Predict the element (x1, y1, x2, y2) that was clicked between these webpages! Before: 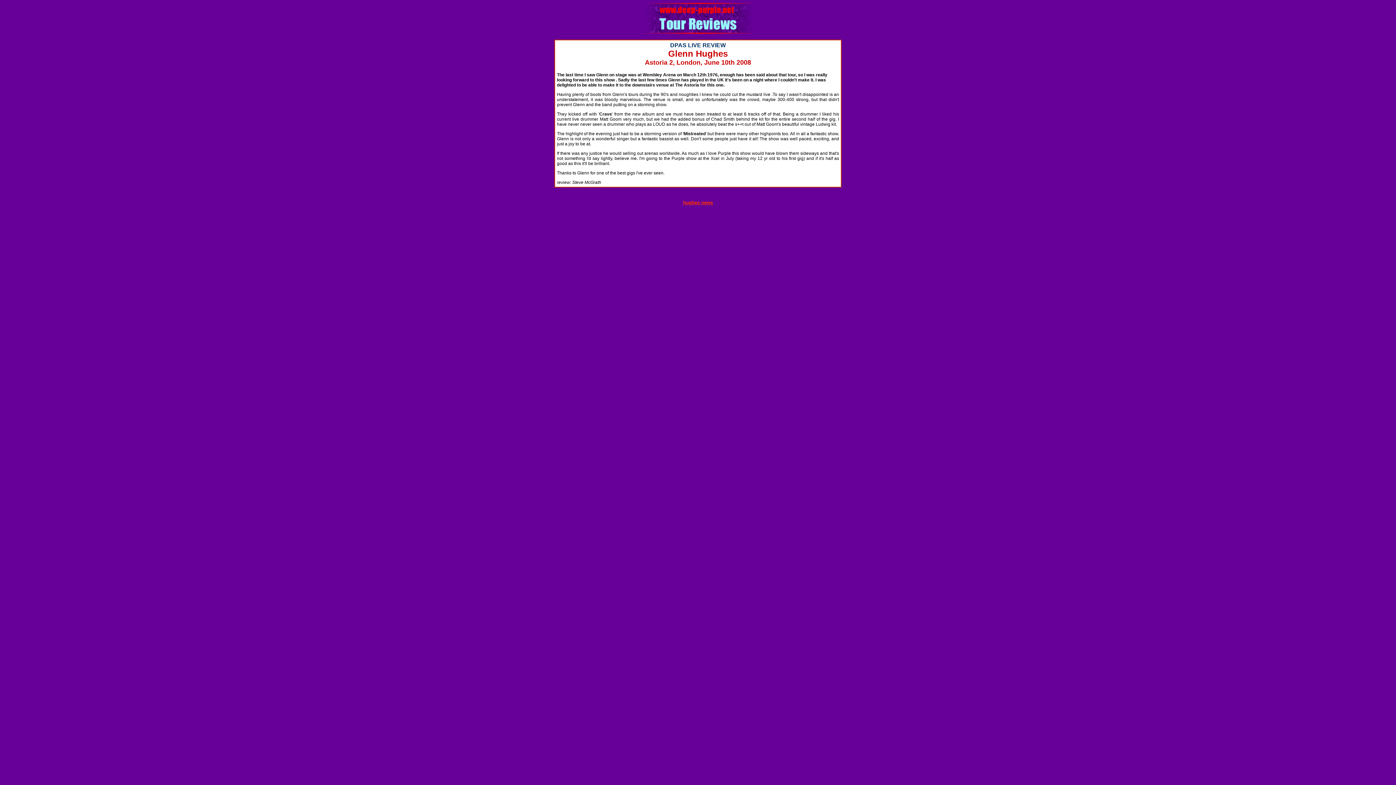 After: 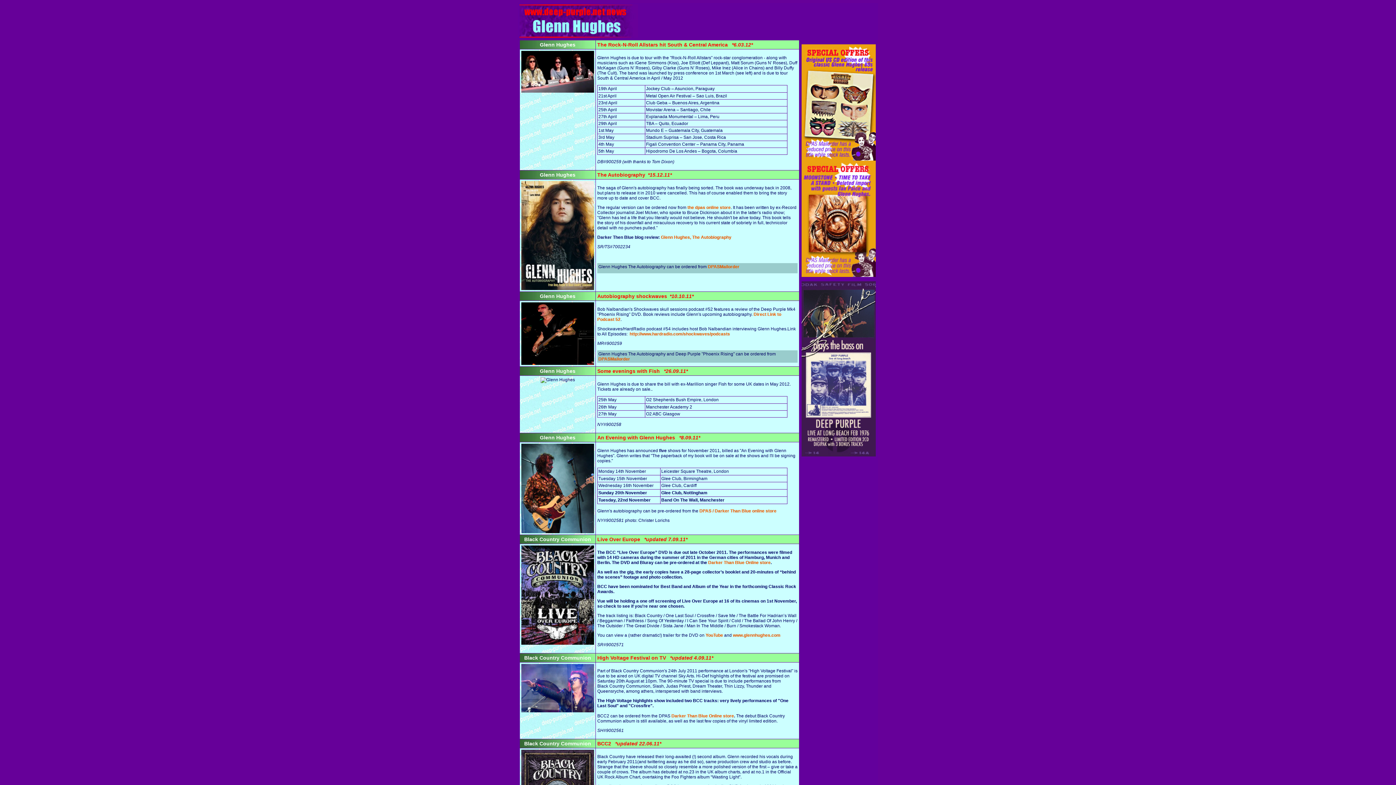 Action: bbox: (683, 200, 713, 205) label: hughes news